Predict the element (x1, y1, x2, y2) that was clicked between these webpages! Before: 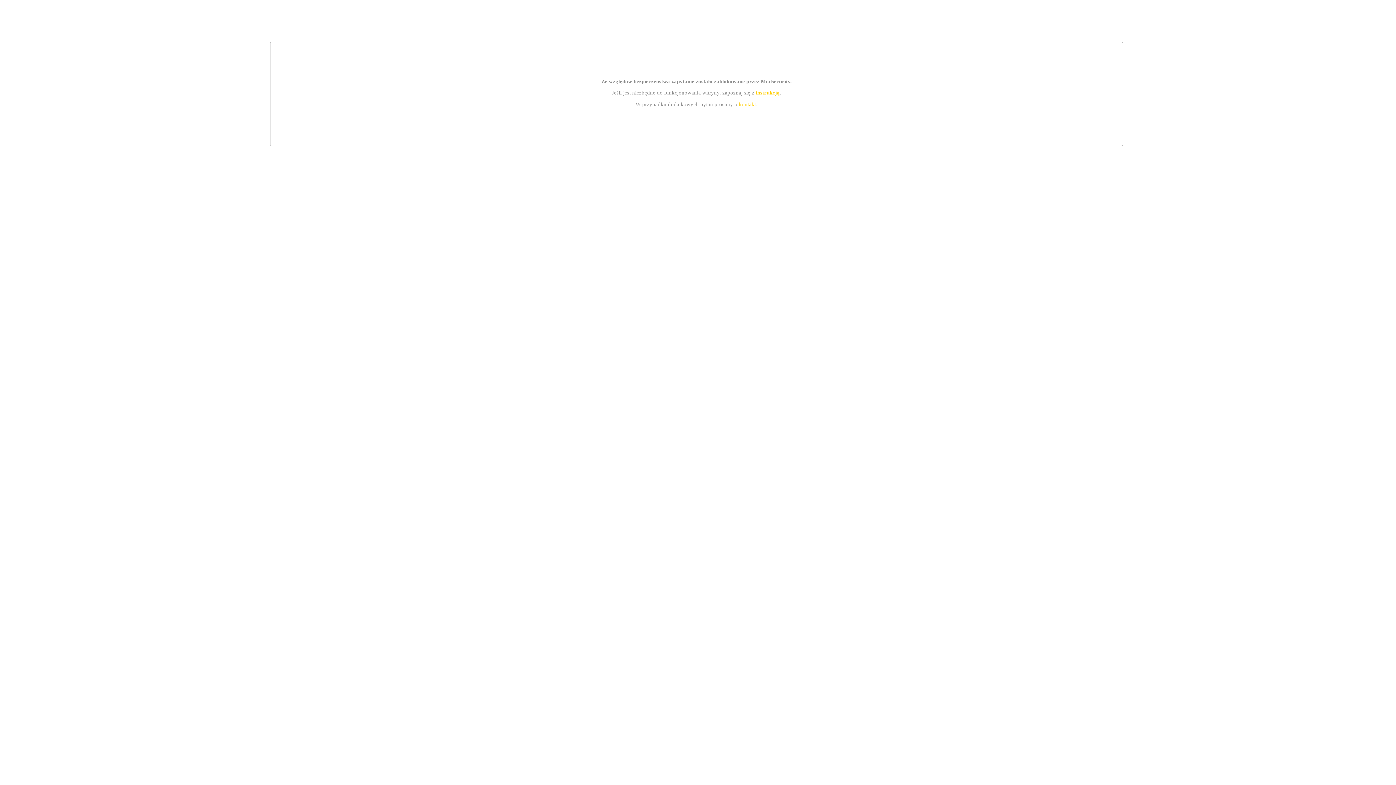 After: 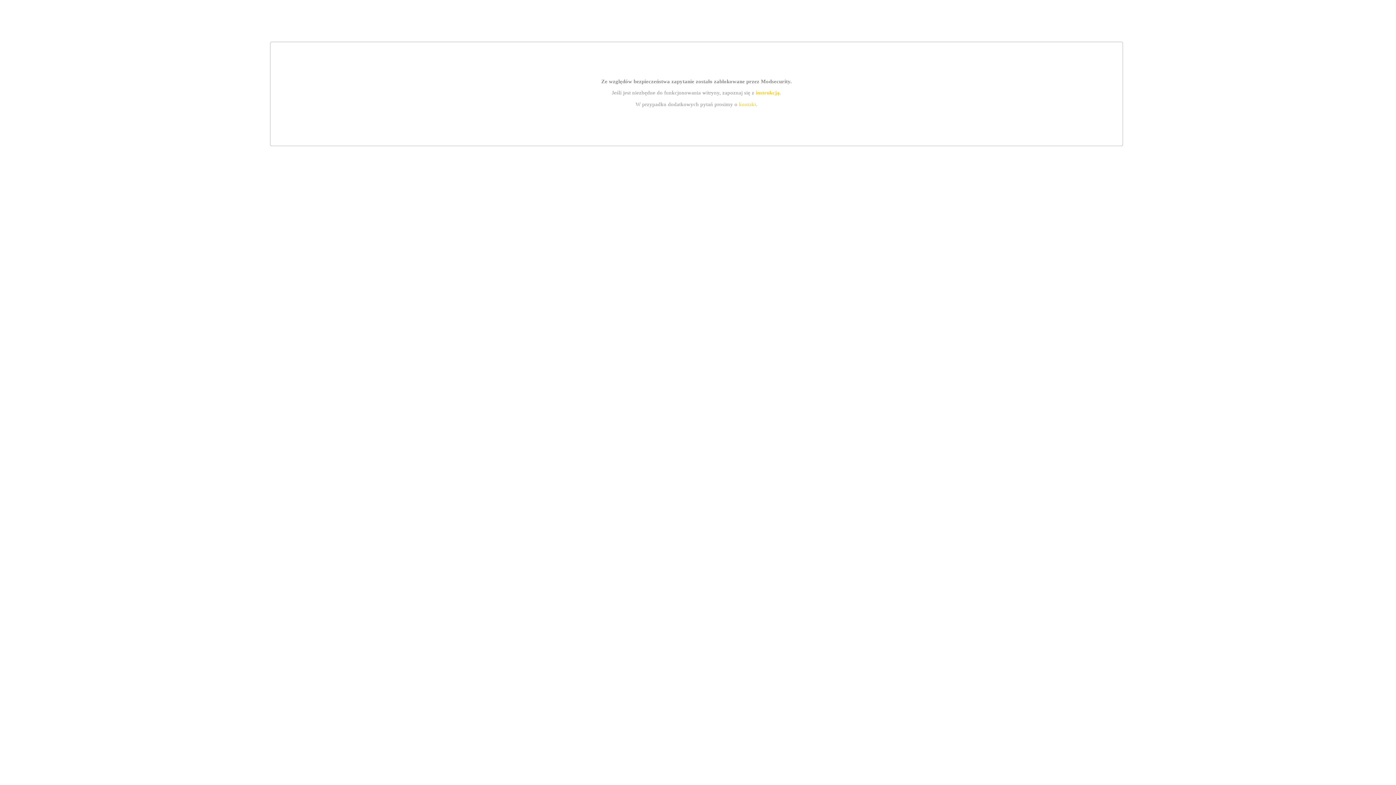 Action: label: kontakt bbox: (739, 101, 756, 107)